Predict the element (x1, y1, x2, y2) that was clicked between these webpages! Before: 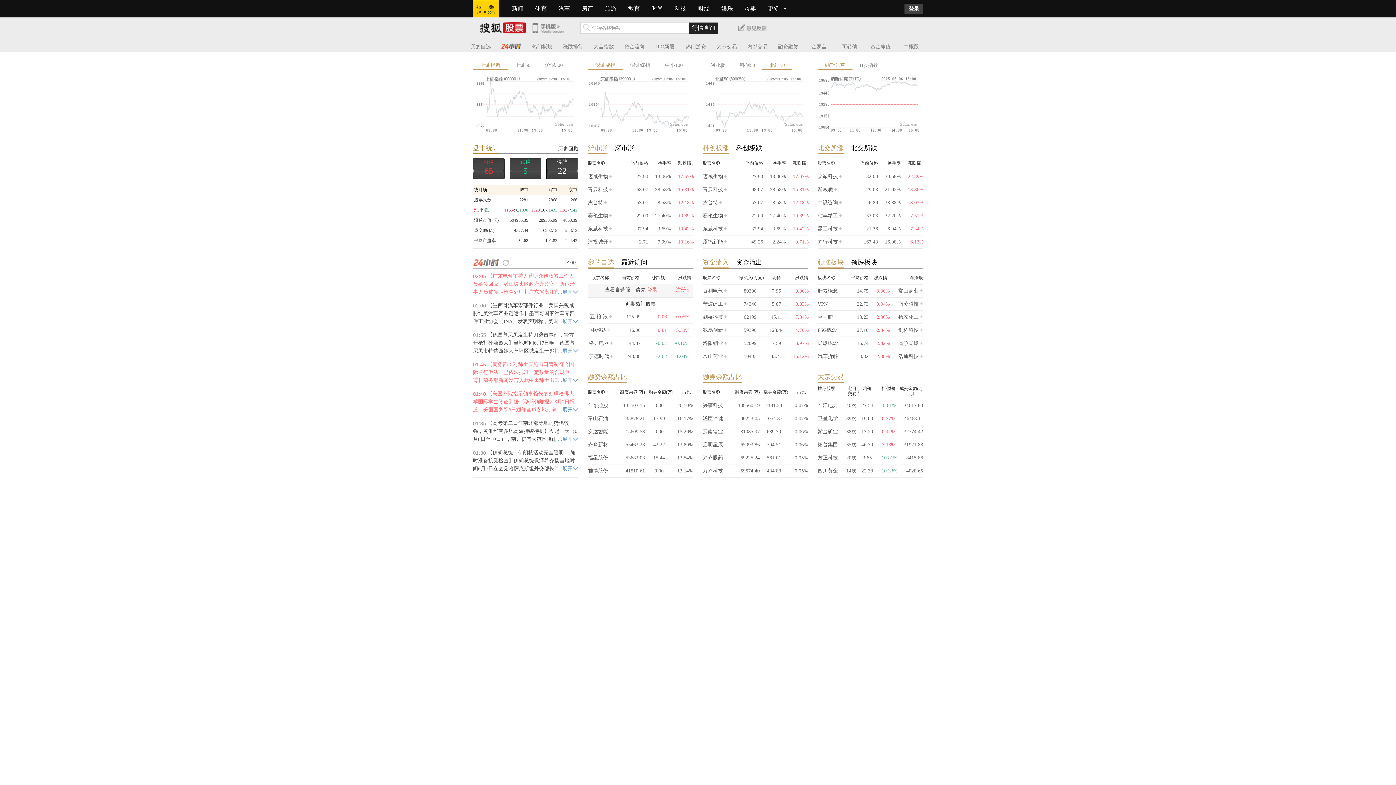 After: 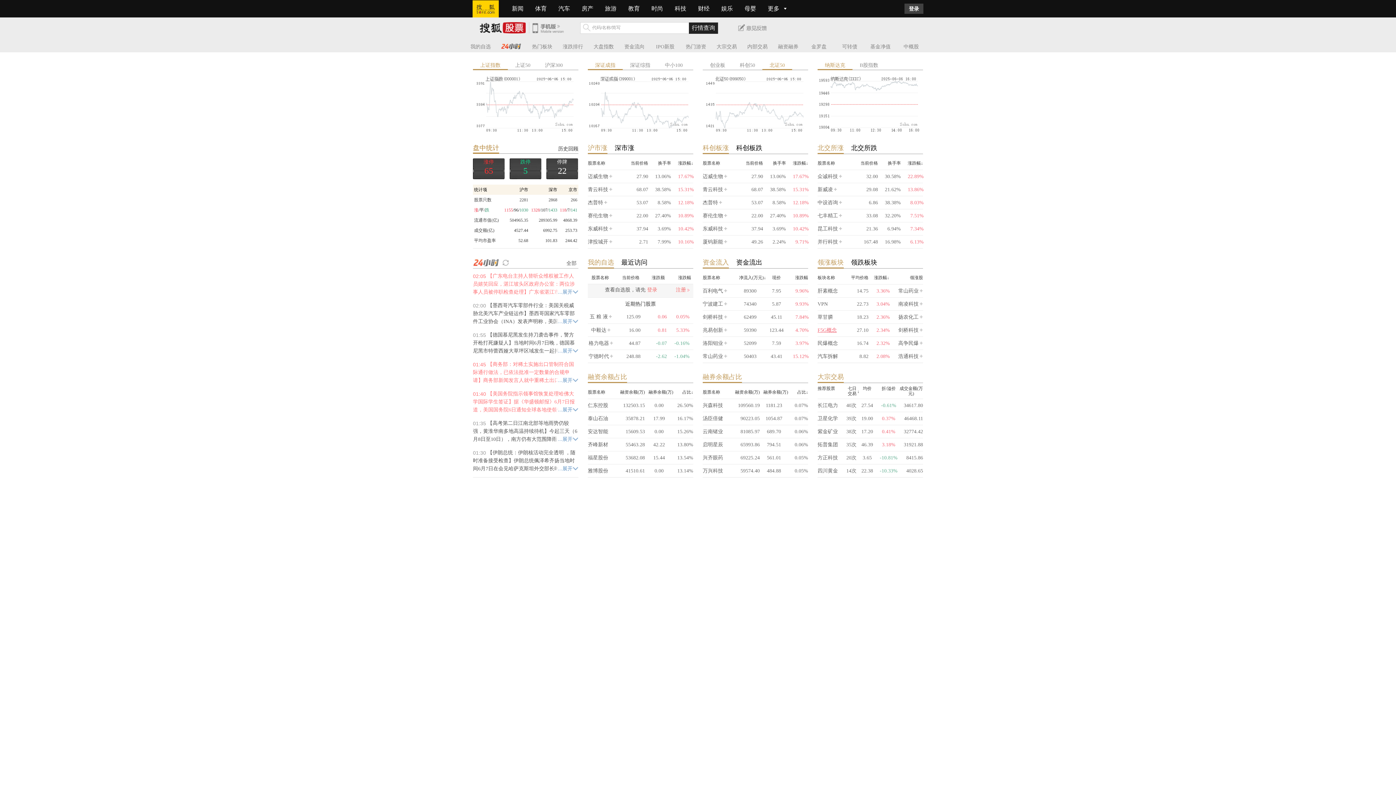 Action: label: F5G概念 bbox: (817, 327, 837, 333)